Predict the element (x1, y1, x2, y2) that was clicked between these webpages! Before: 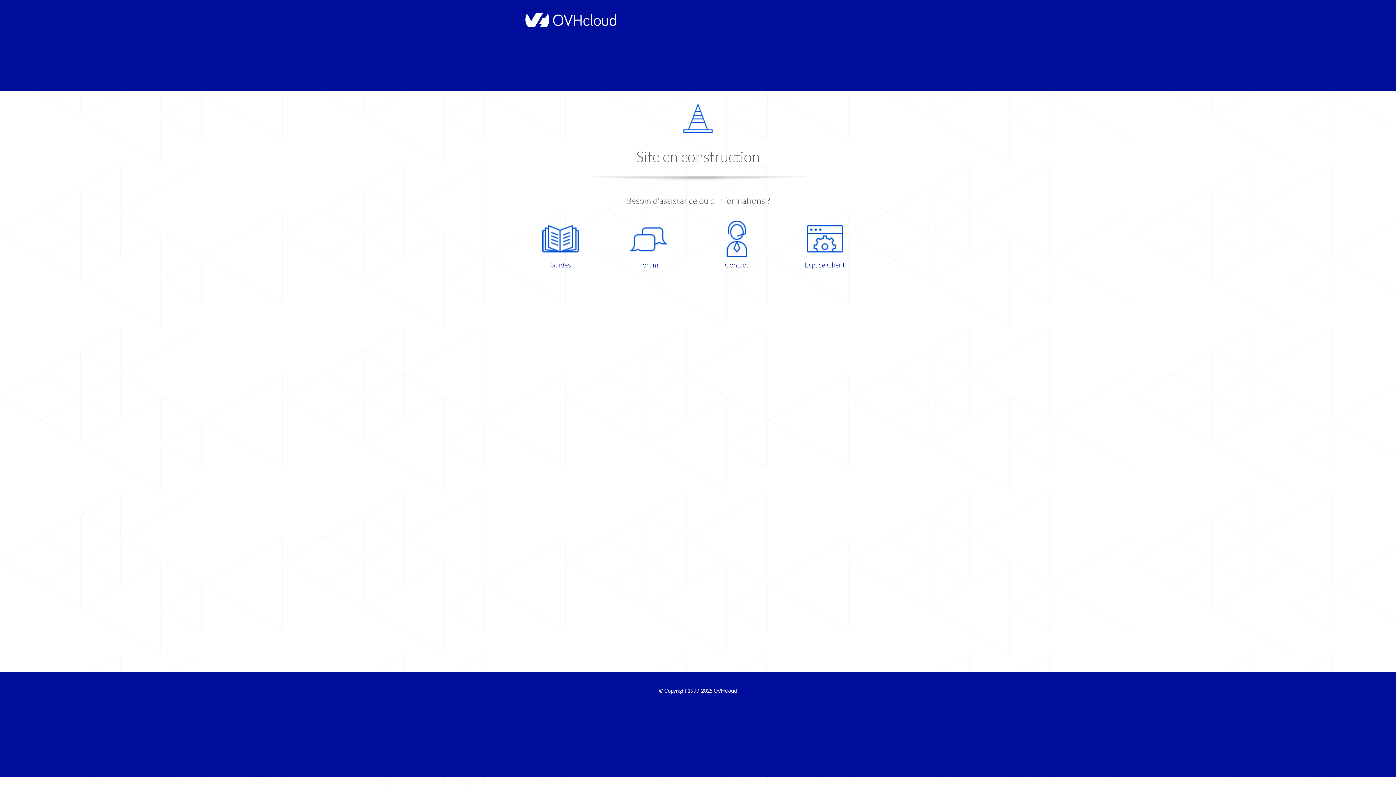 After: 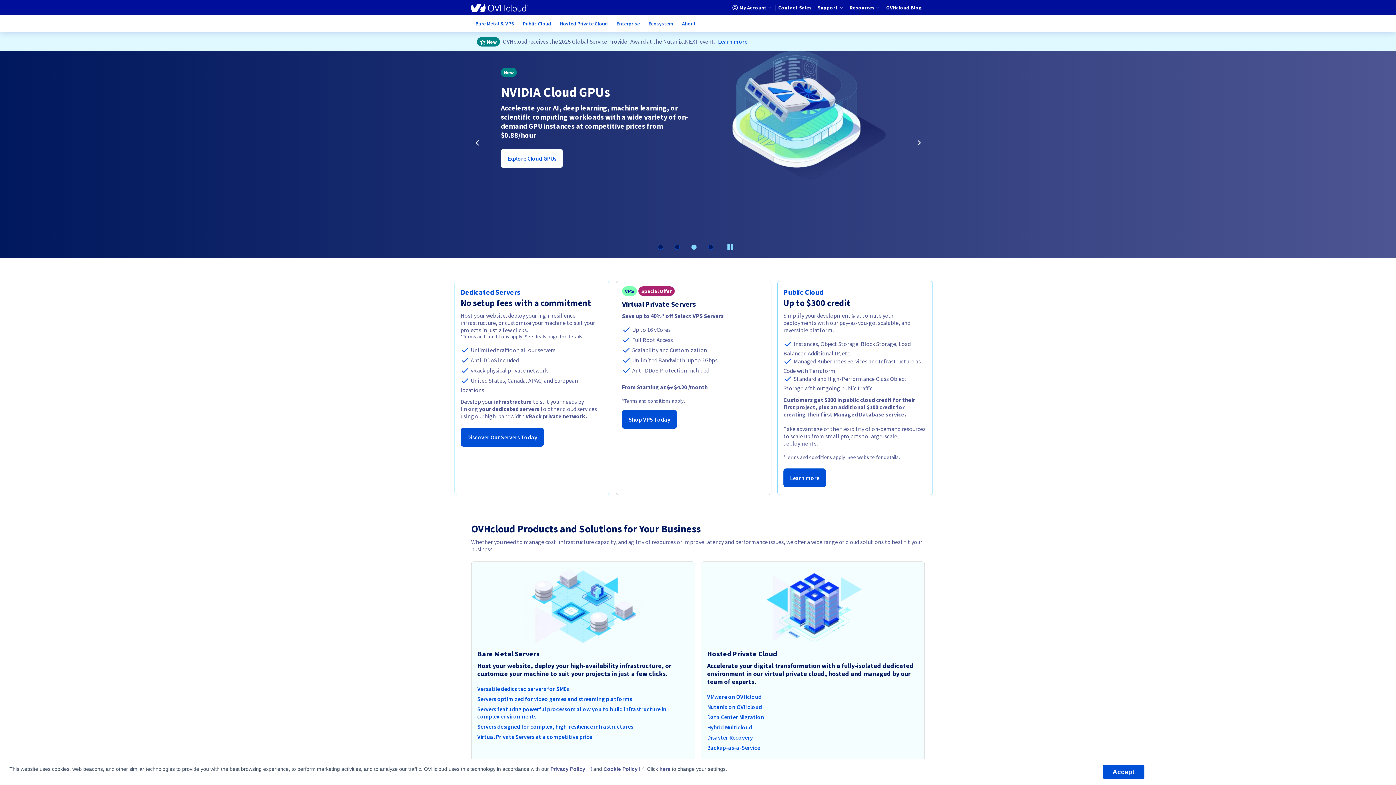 Action: label: OVHcloud bbox: (713, 688, 737, 694)